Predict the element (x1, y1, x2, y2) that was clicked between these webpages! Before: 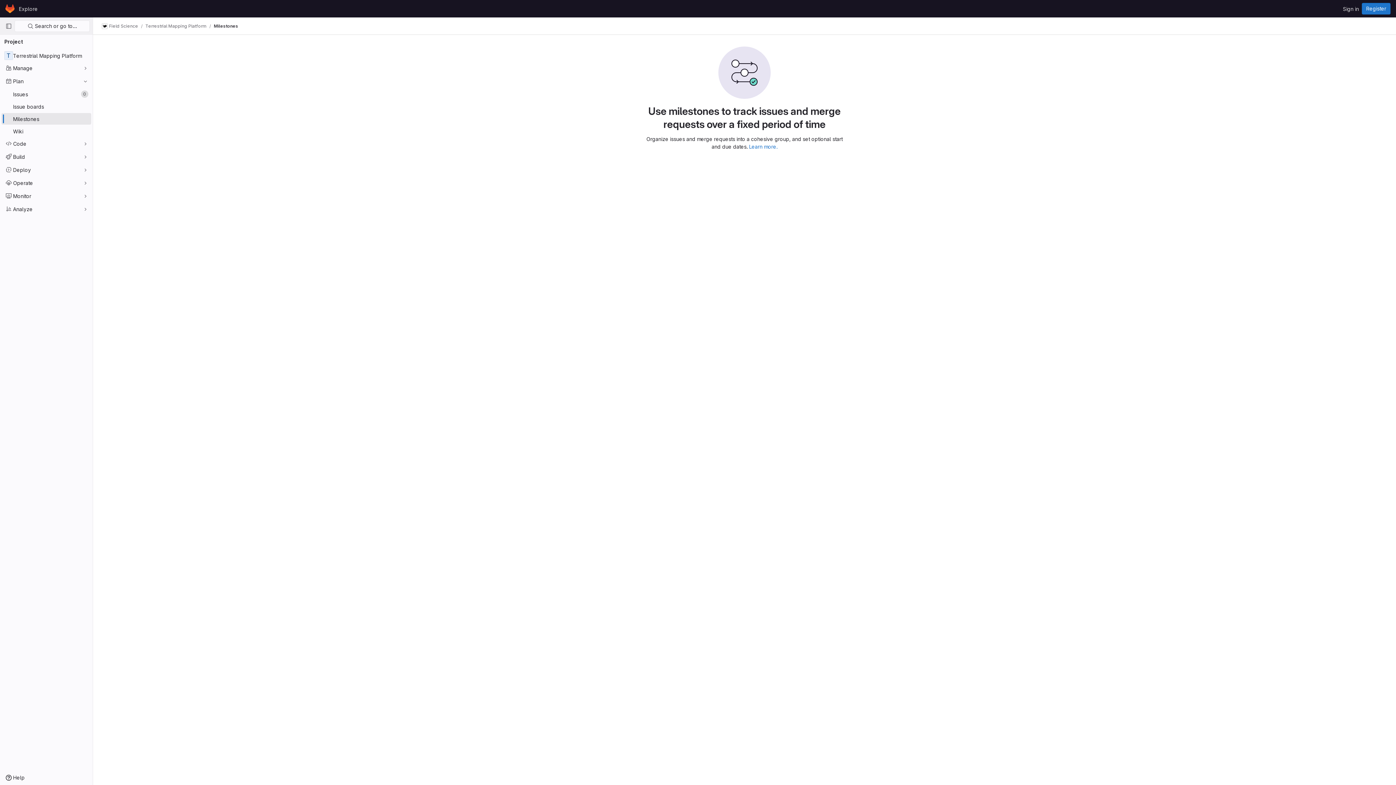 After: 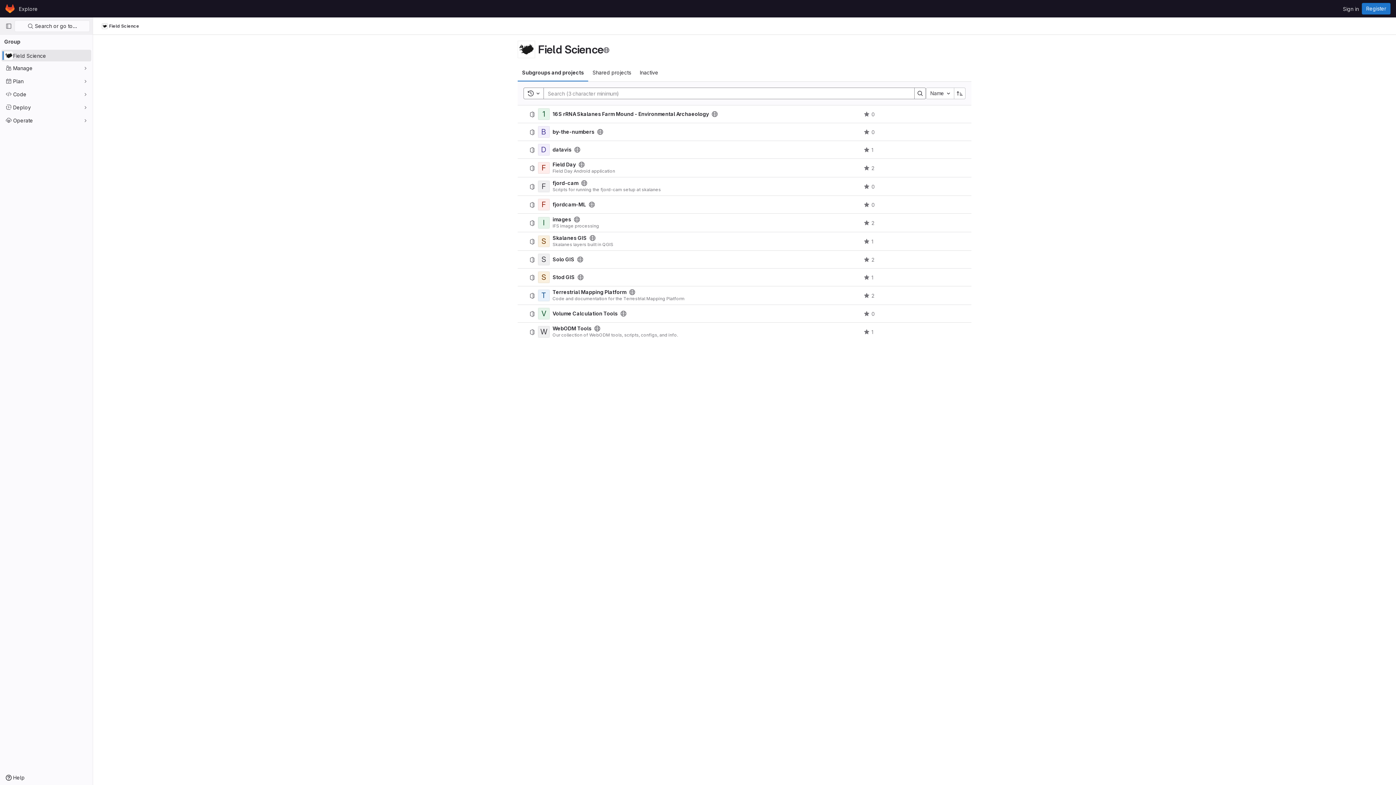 Action: bbox: (101, 23, 138, 29) label: Field Science